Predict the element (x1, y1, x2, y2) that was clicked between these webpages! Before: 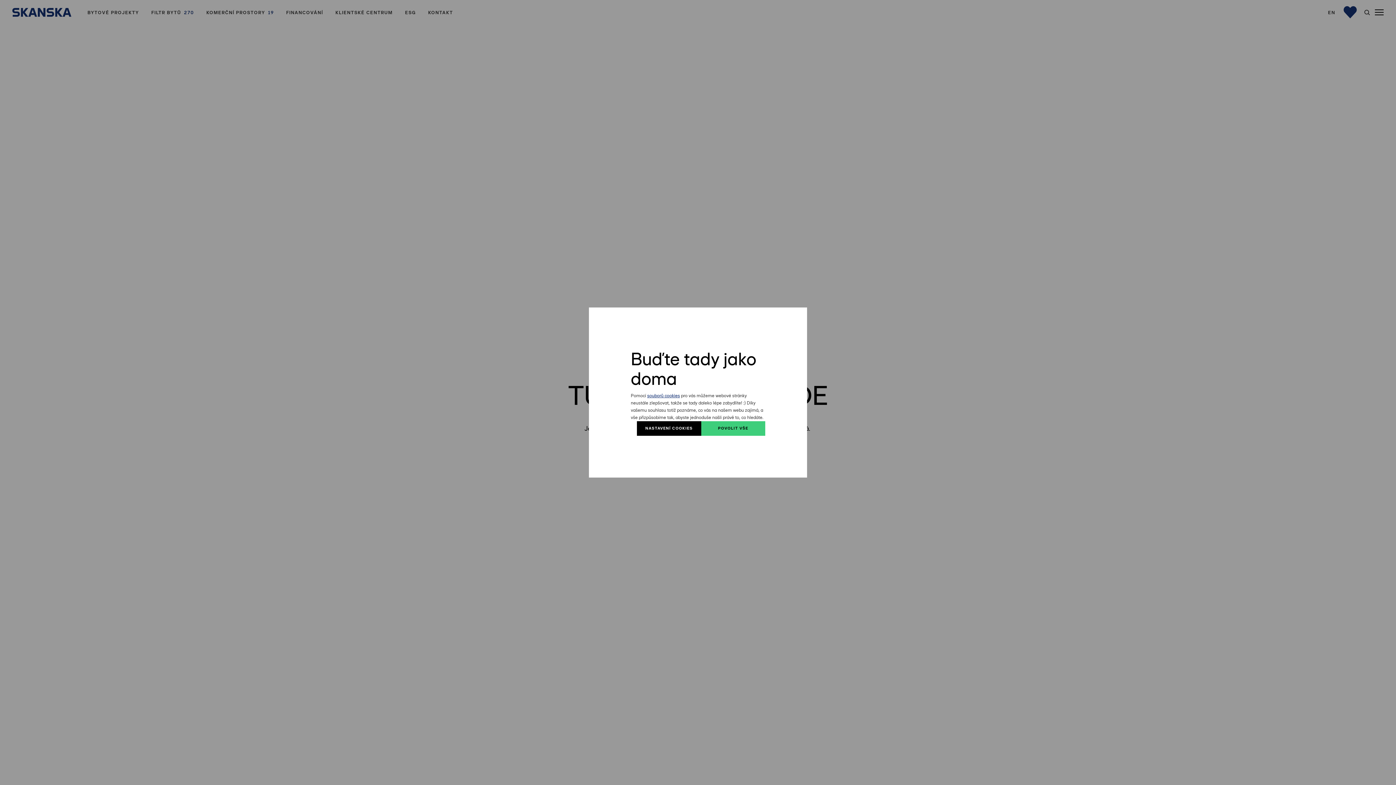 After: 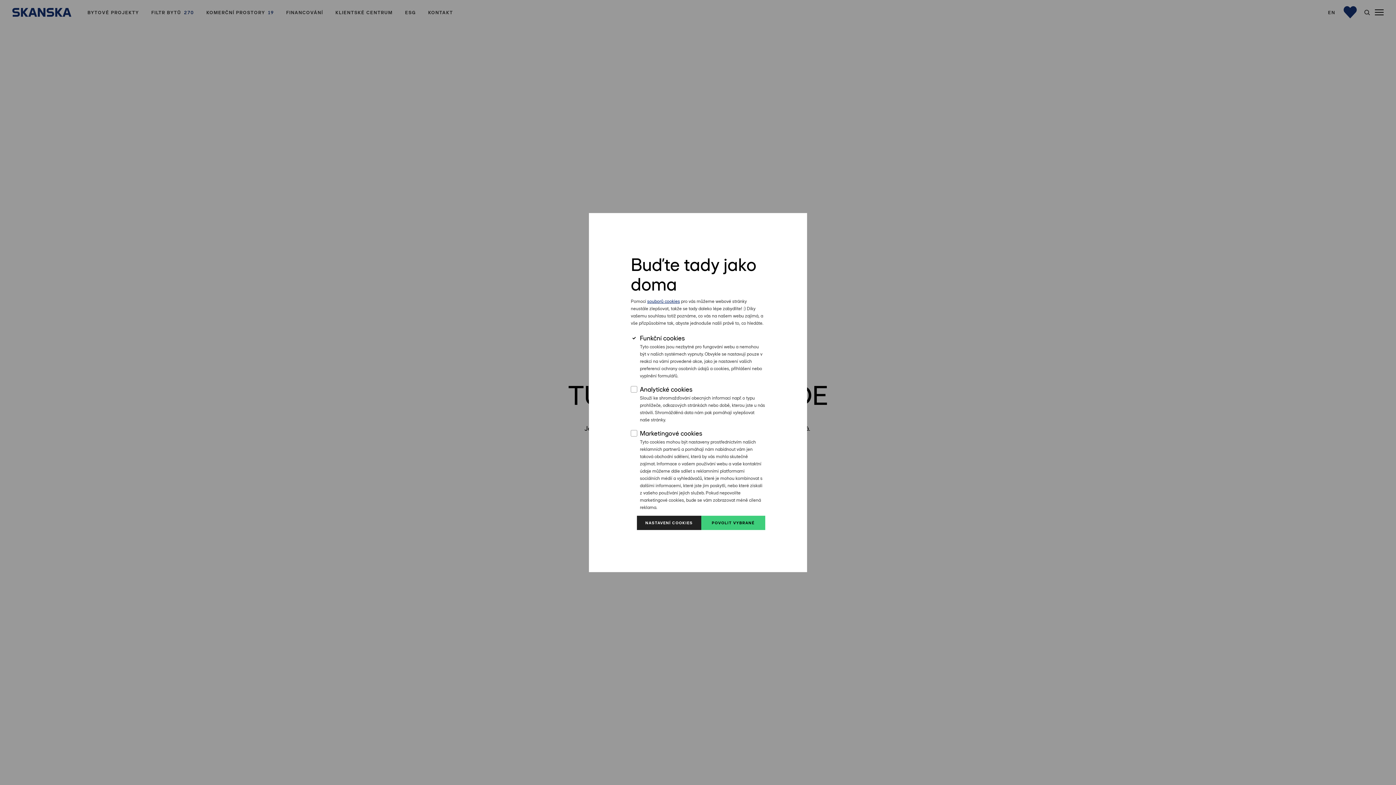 Action: label: NASTAVENÍ COOKIES bbox: (637, 421, 701, 435)